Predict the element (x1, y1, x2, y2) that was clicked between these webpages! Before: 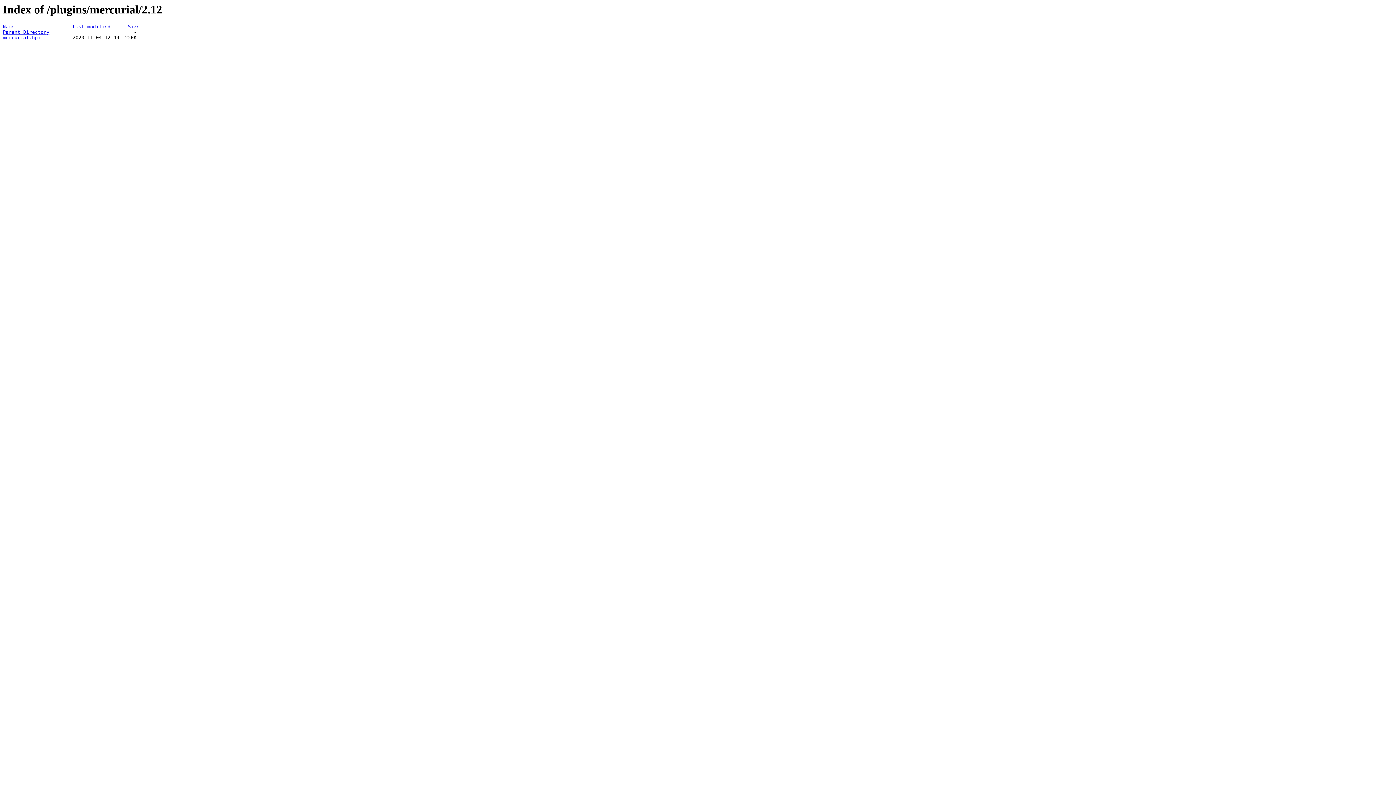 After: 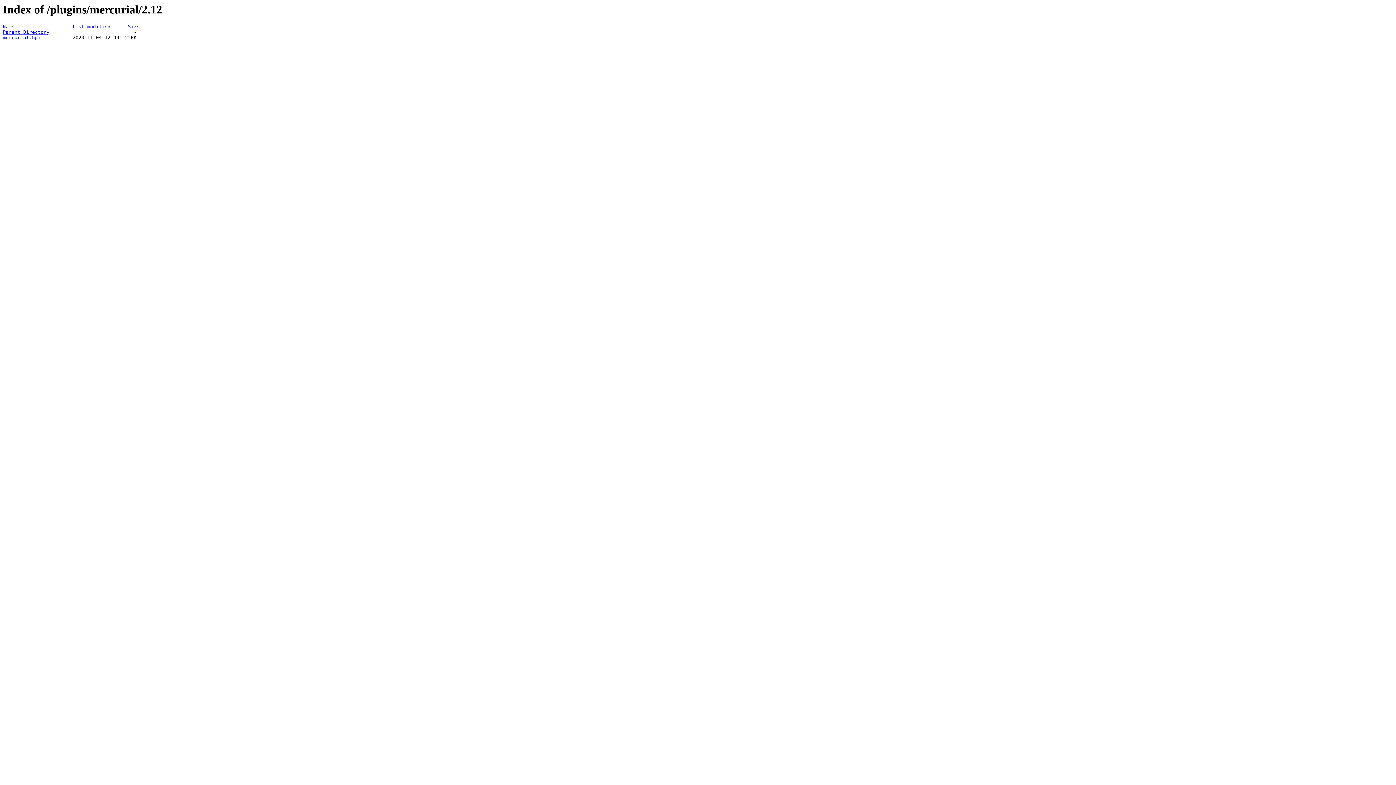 Action: label: Last modified bbox: (72, 24, 110, 29)